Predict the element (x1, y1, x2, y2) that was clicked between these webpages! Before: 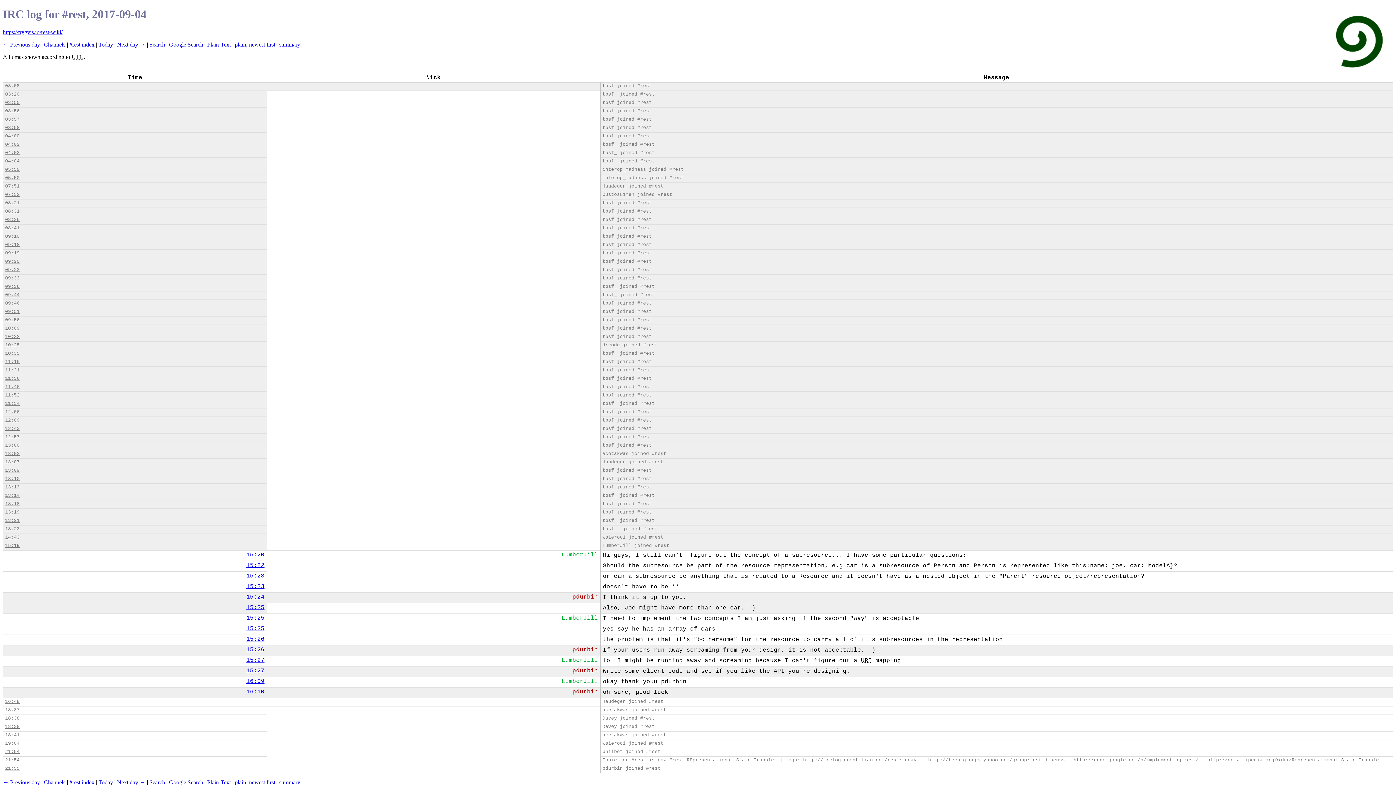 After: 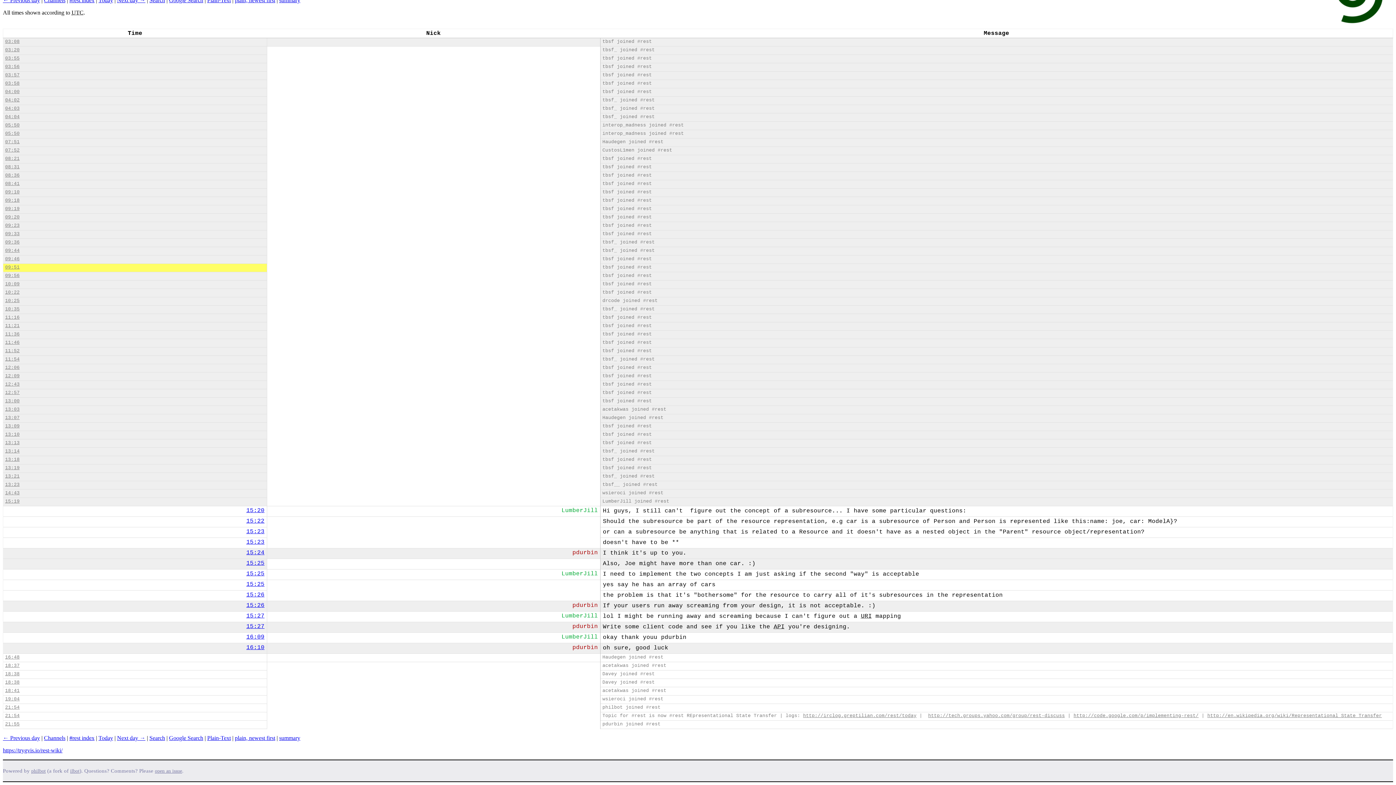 Action: bbox: (5, 309, 19, 314) label: 09:51